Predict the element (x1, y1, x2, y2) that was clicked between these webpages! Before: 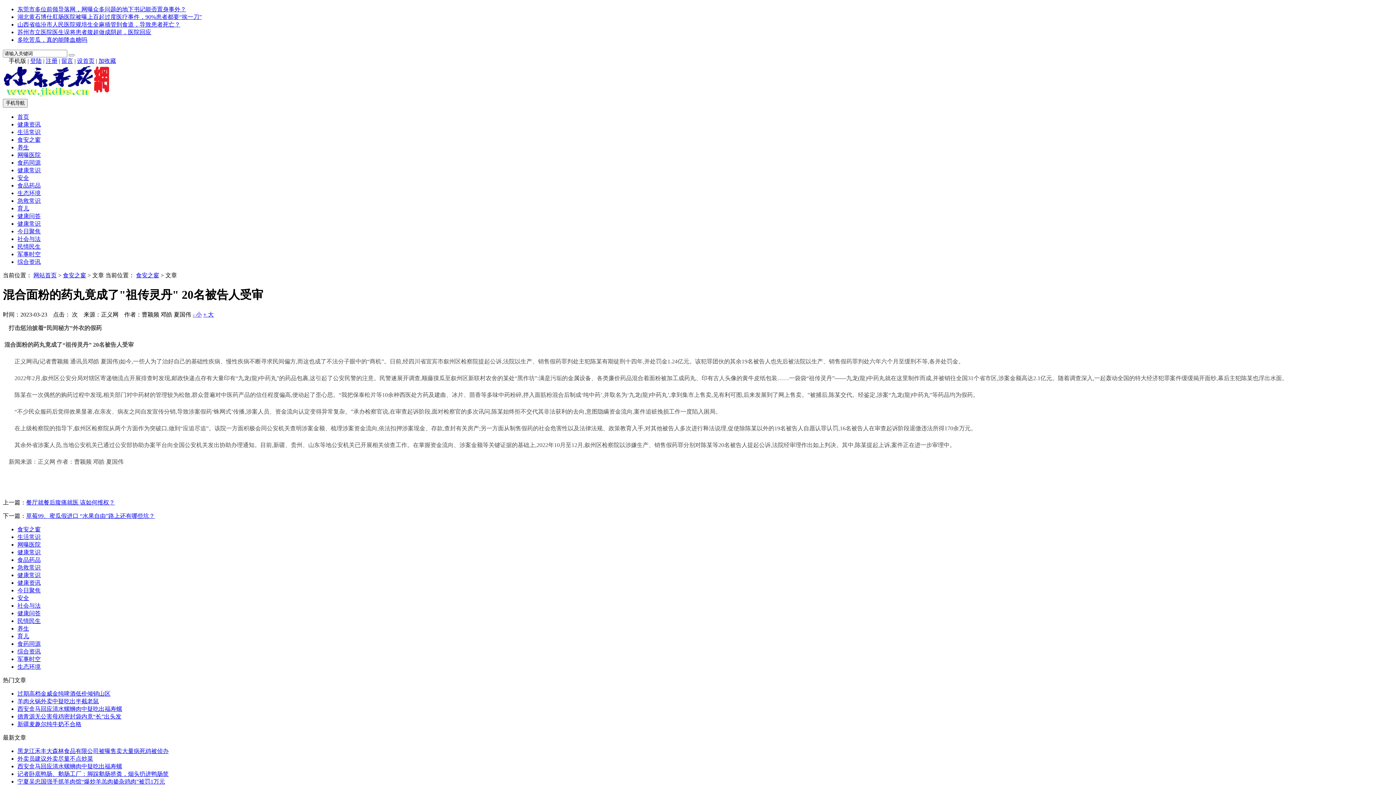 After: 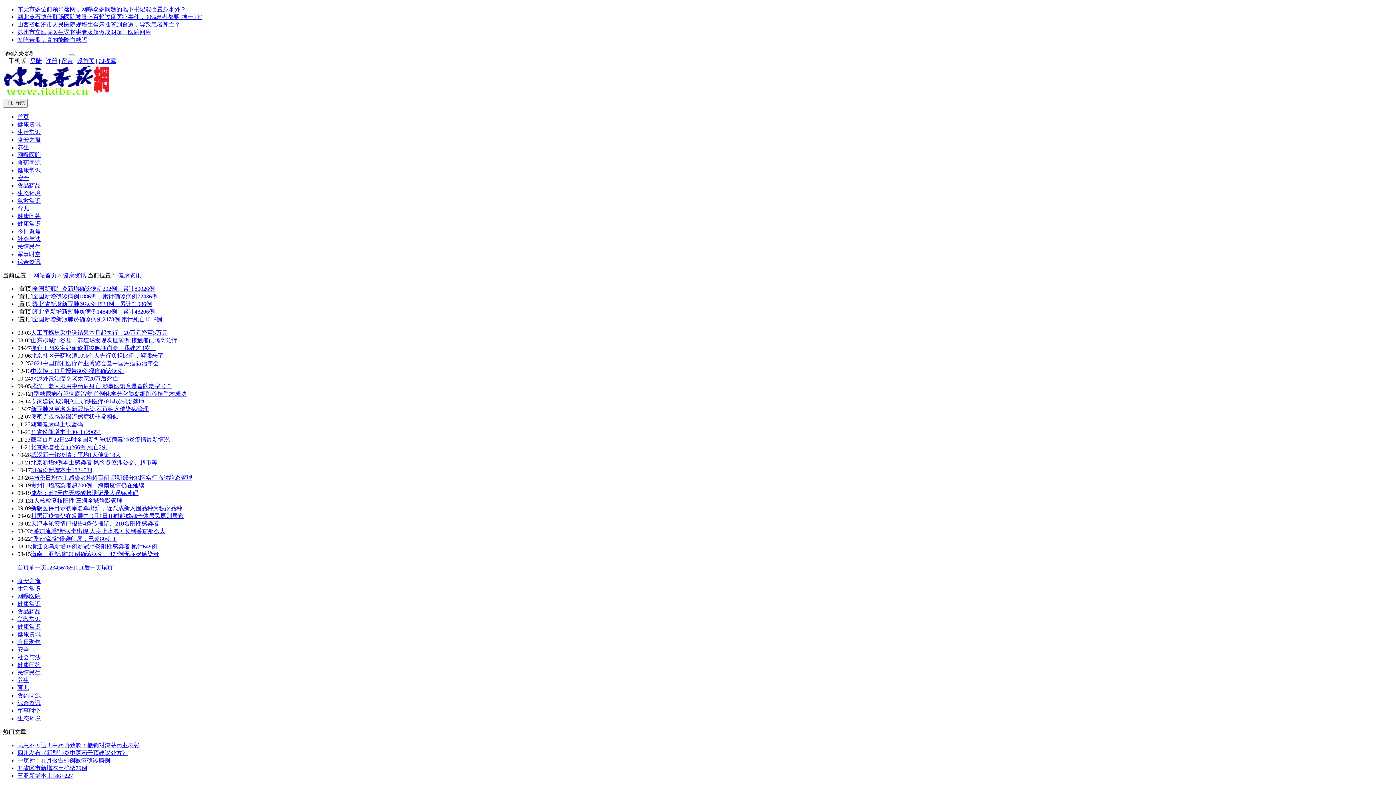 Action: label: 健康资讯 bbox: (17, 121, 40, 127)